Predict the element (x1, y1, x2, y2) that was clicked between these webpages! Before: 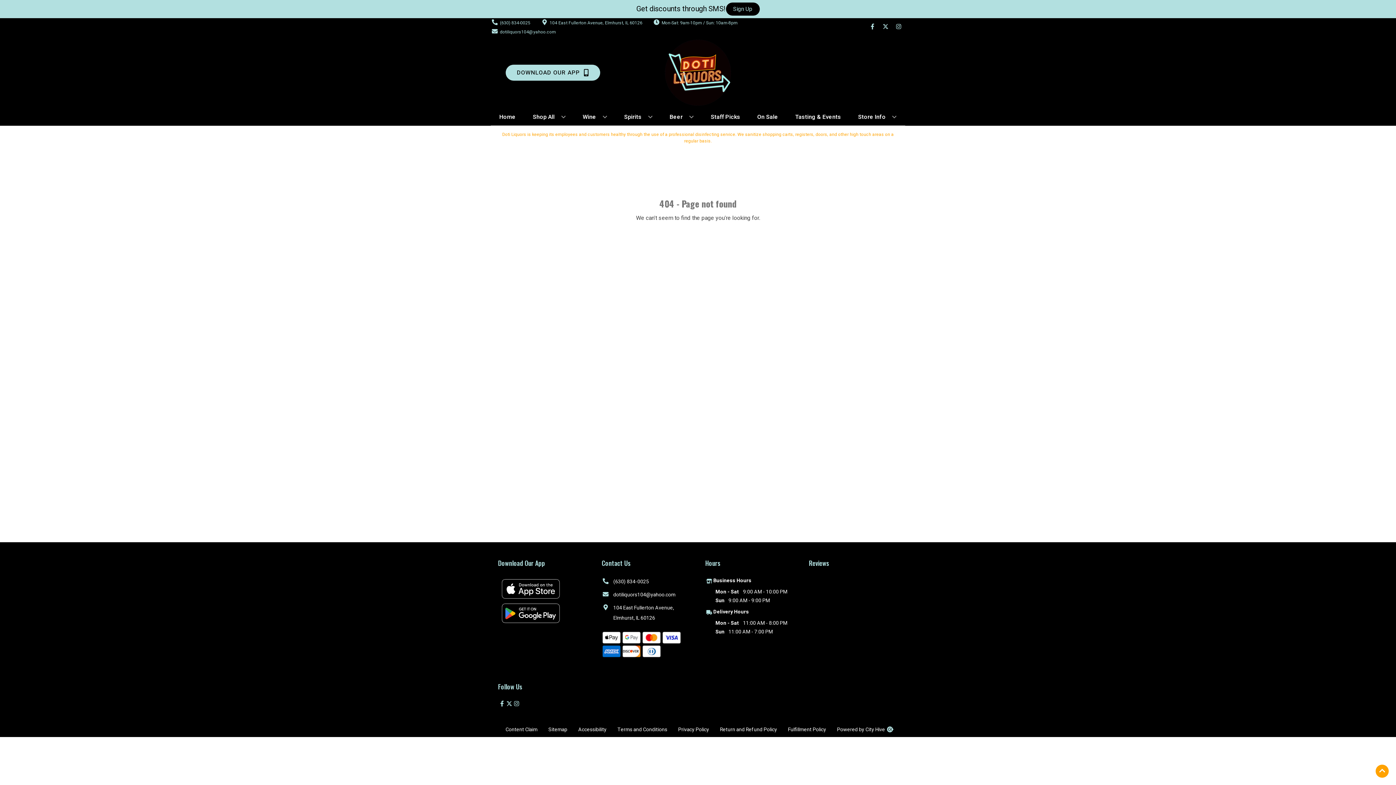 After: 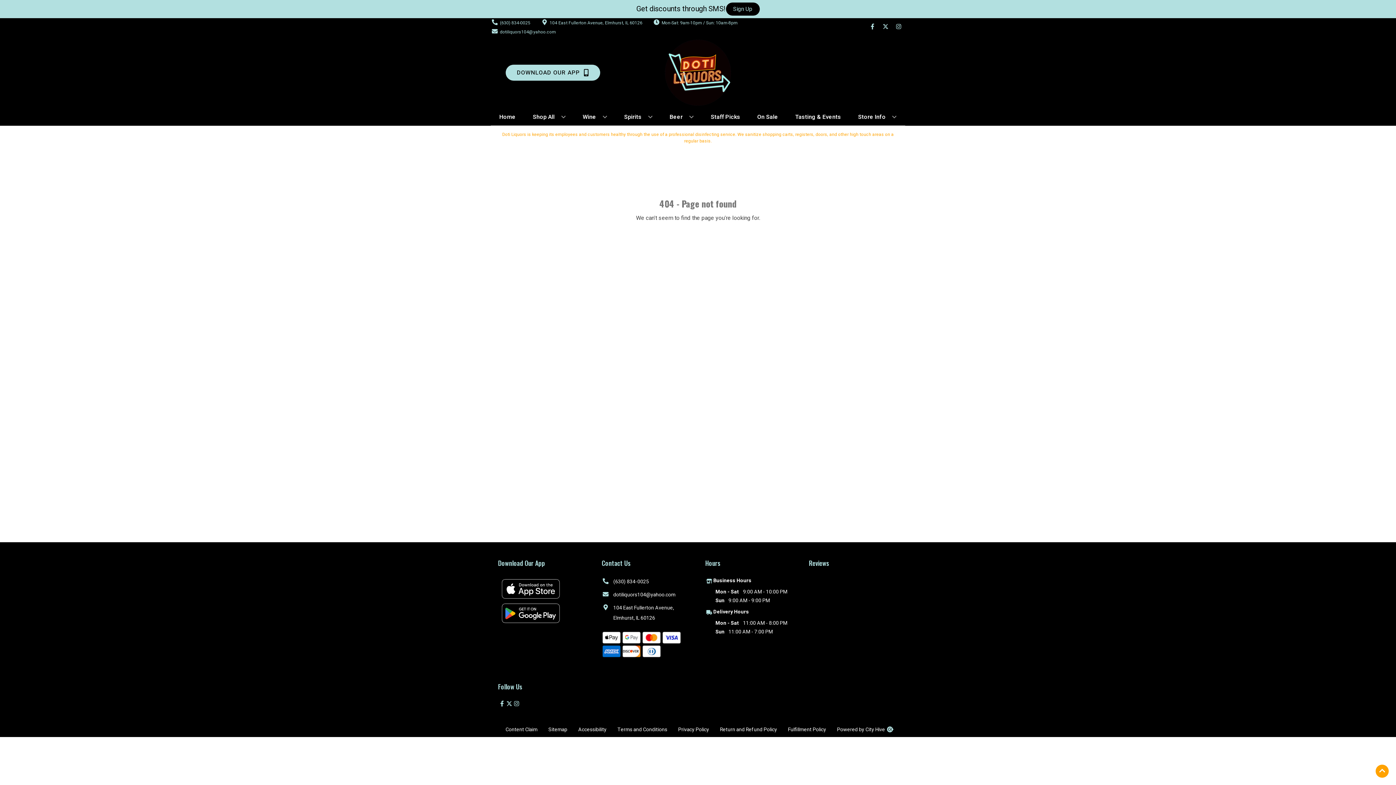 Action: label: dotiliquors104@yahoo.com bbox: (601, 590, 675, 600)